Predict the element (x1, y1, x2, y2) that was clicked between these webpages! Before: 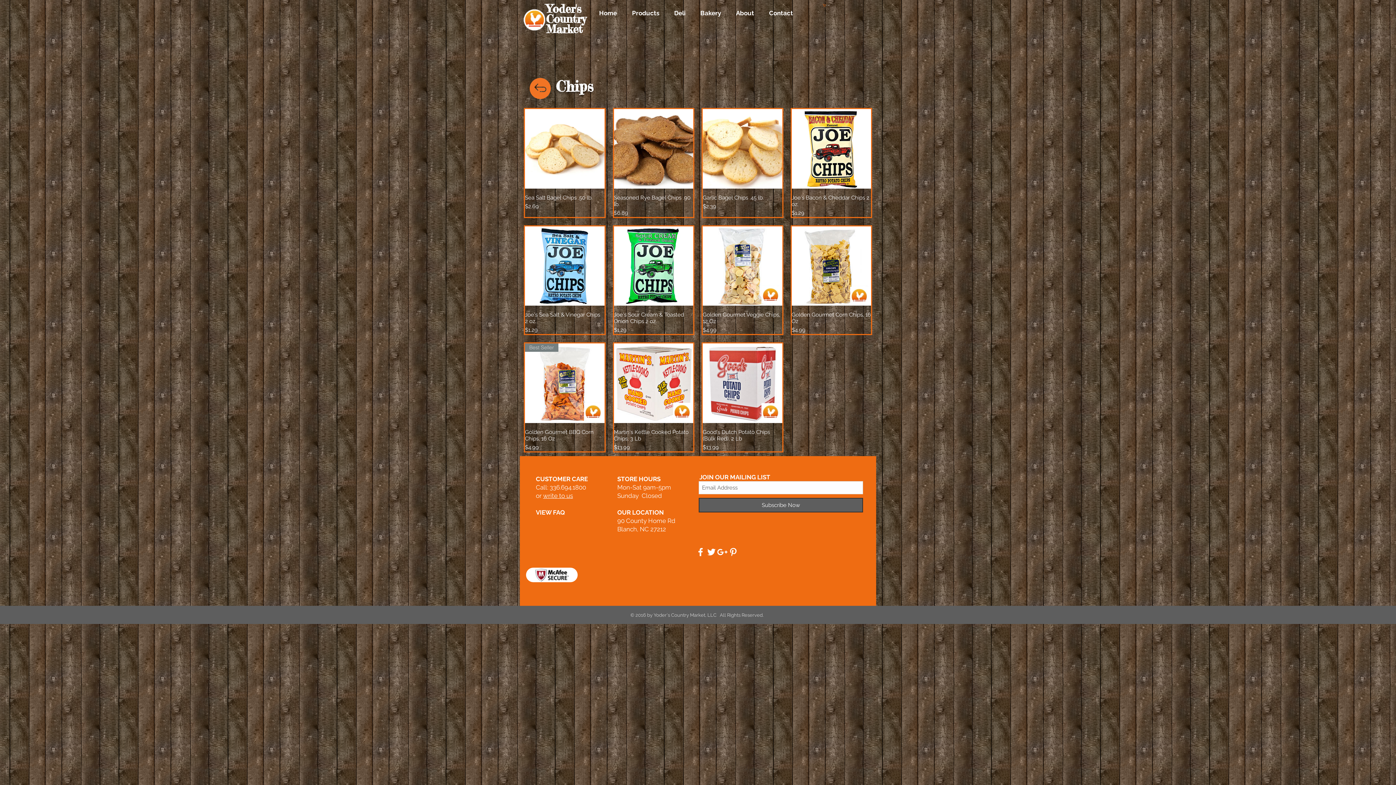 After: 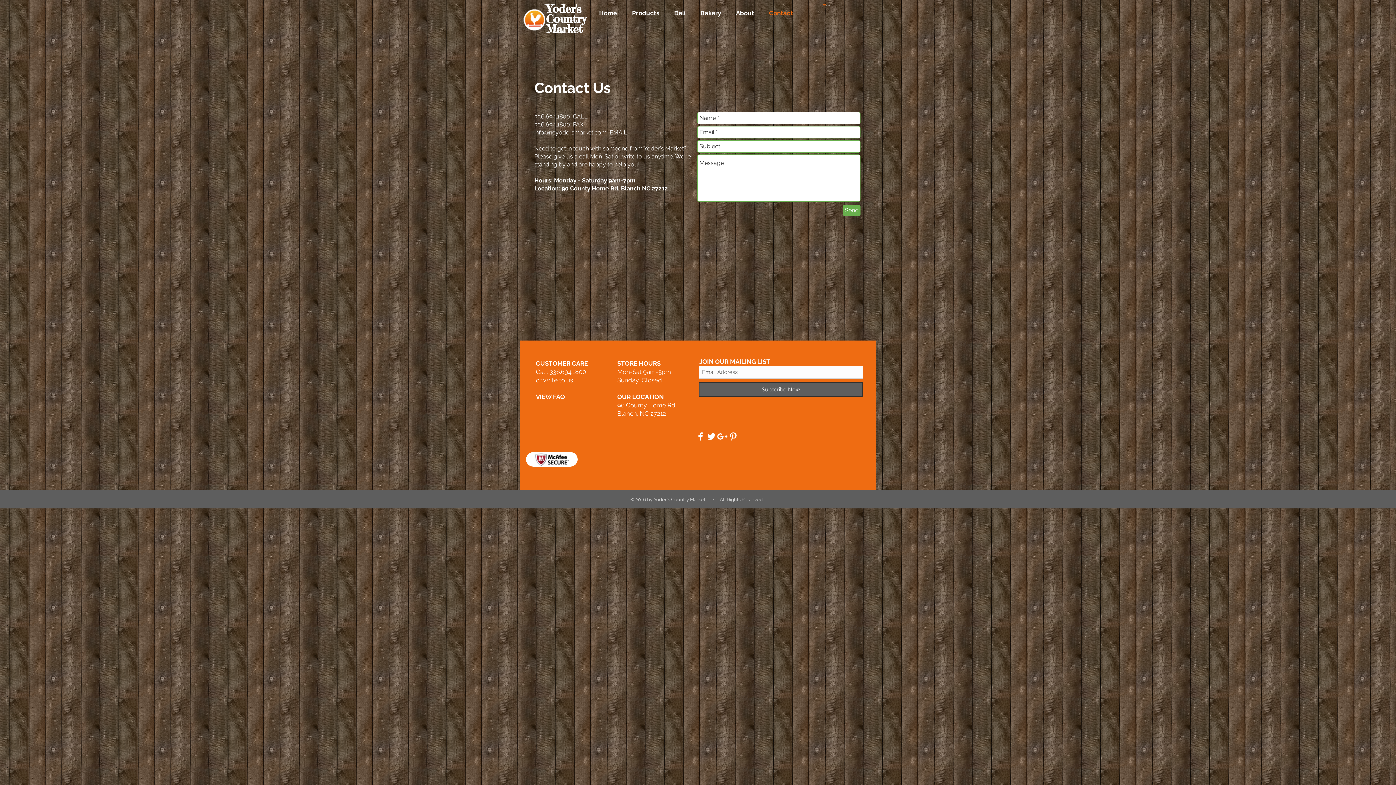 Action: label: Contact bbox: (761, 6, 800, 20)